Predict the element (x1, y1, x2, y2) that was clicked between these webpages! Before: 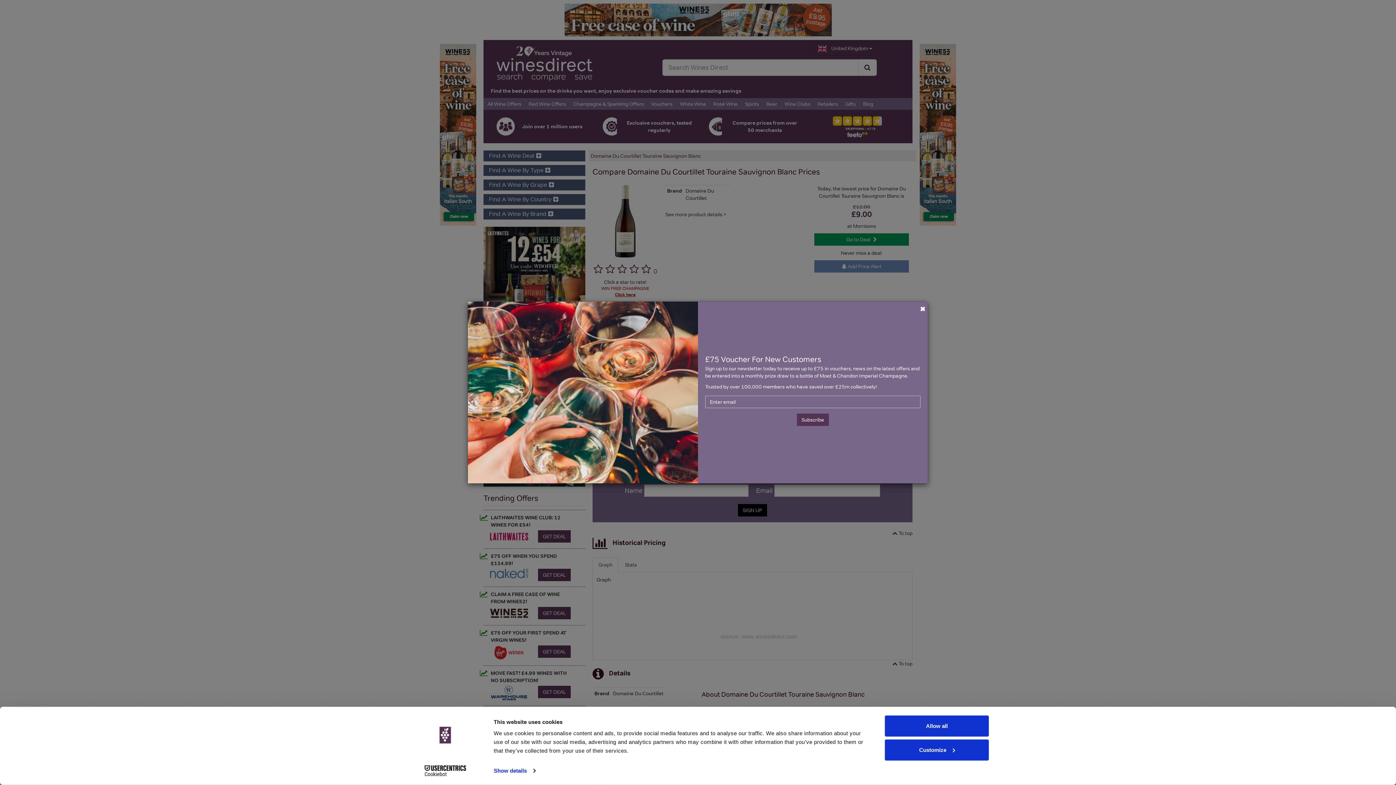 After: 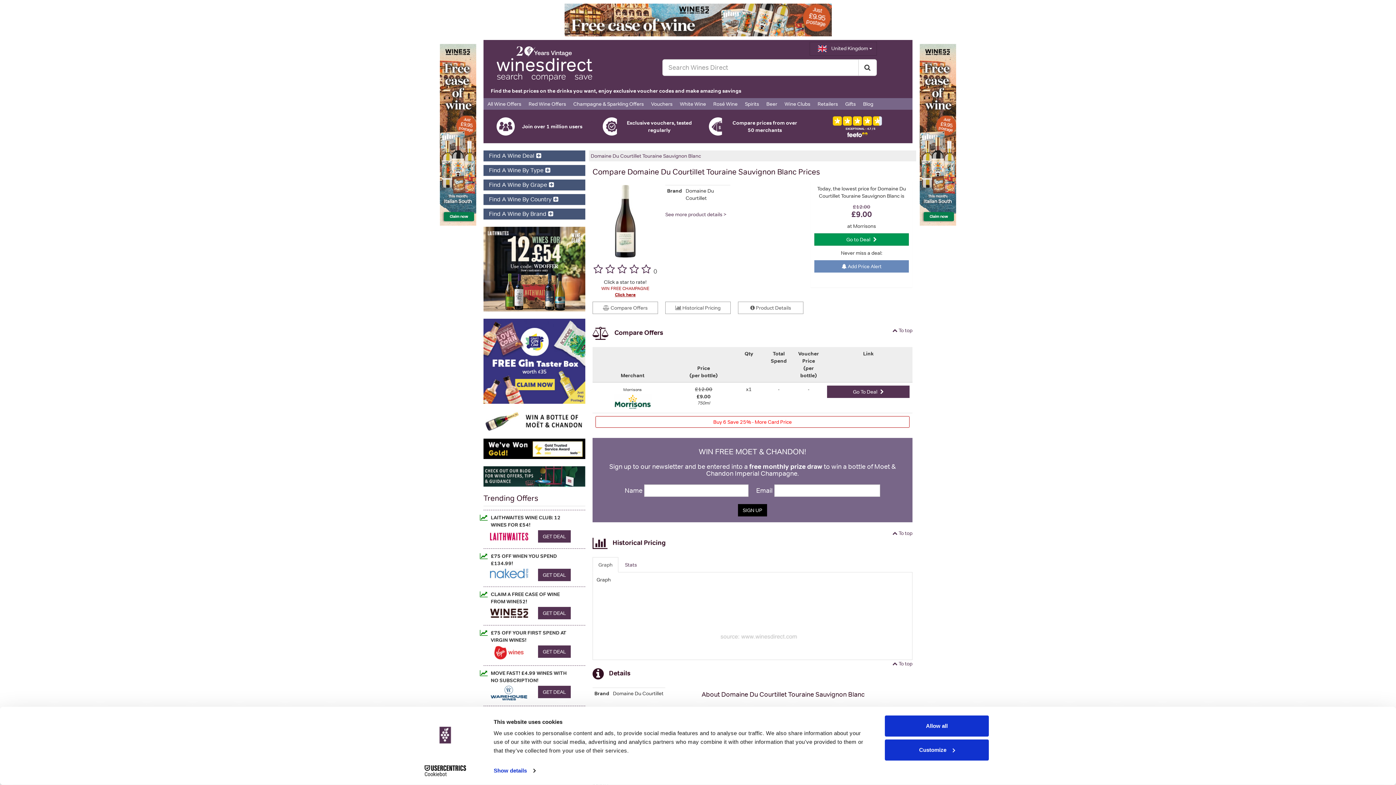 Action: label: × bbox: (919, 303, 926, 314)